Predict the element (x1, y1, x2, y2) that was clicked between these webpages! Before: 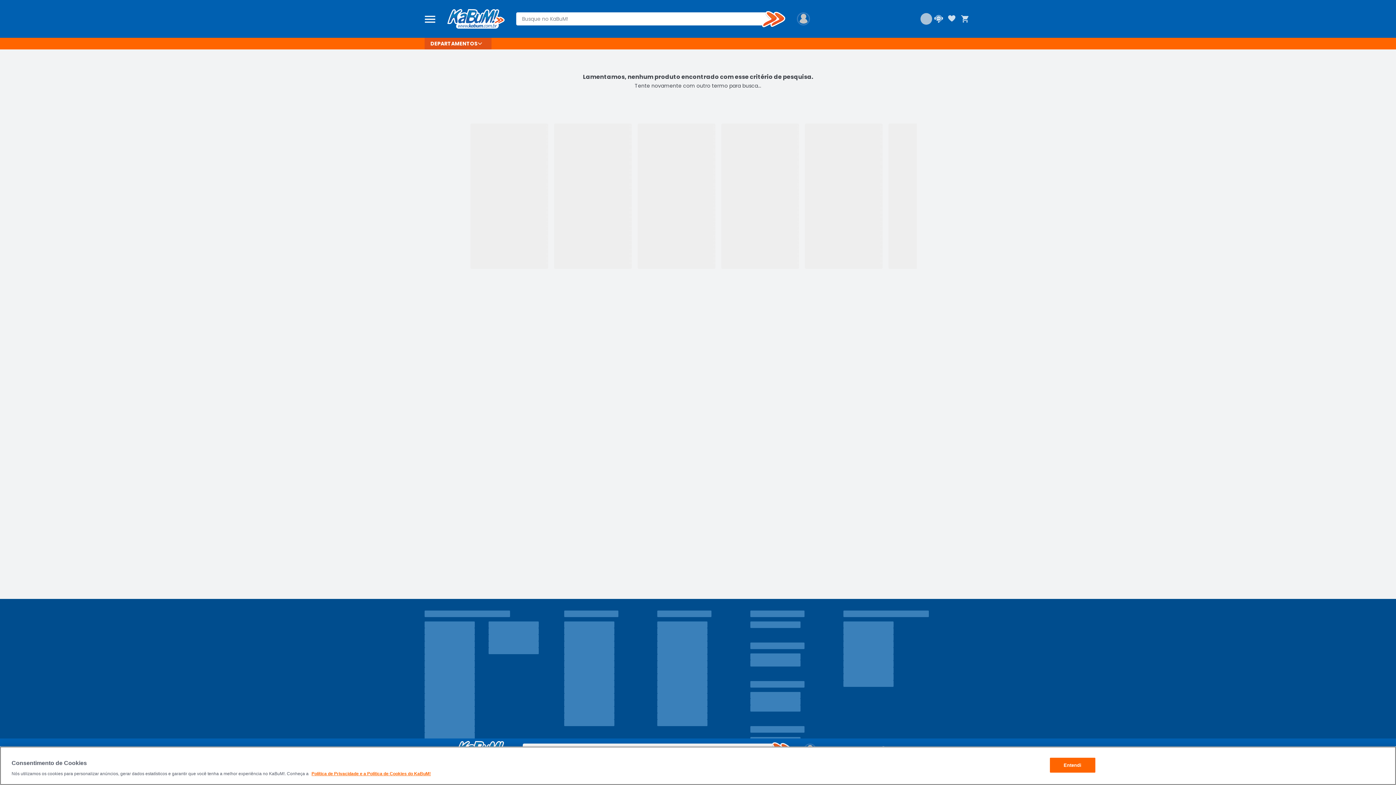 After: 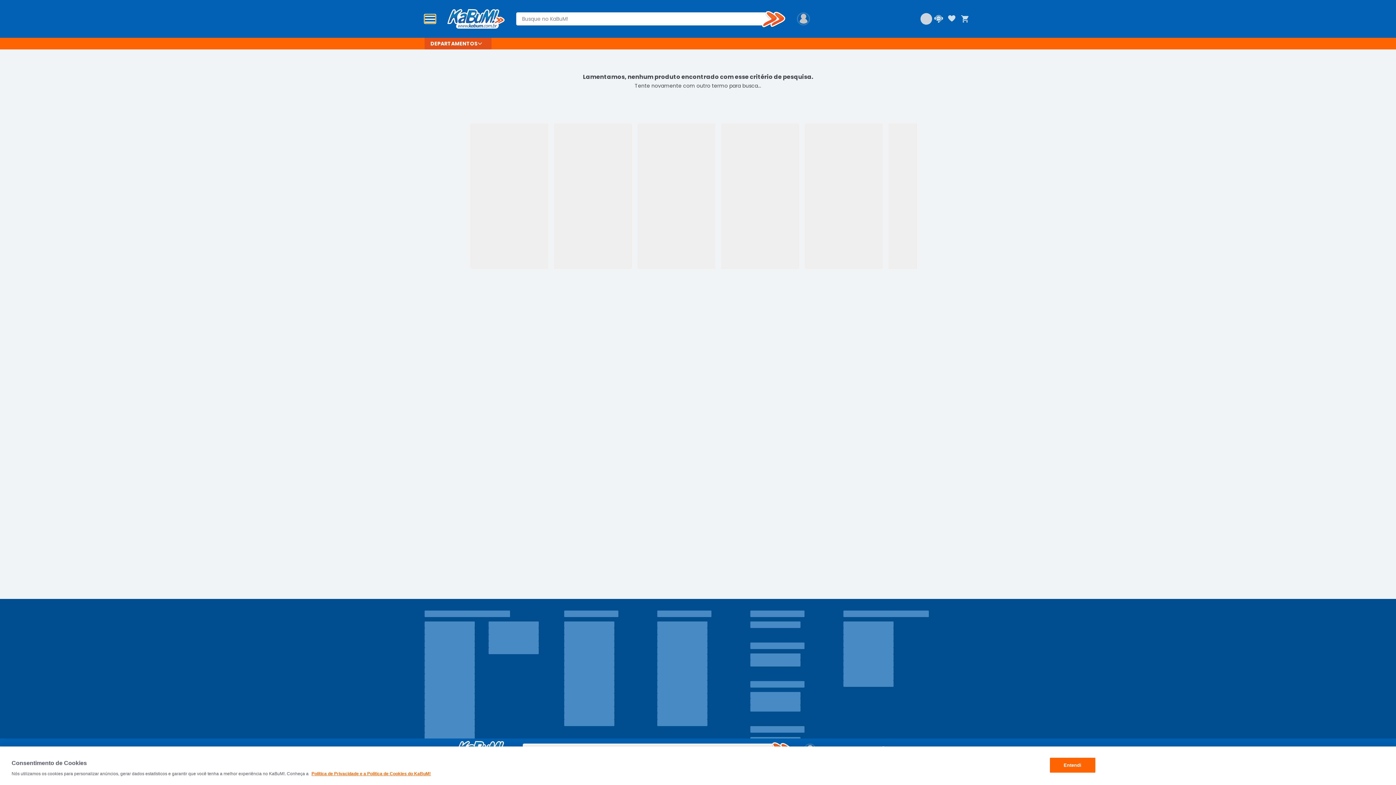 Action: bbox: (424, 14, 435, 23) label: Abrir menu